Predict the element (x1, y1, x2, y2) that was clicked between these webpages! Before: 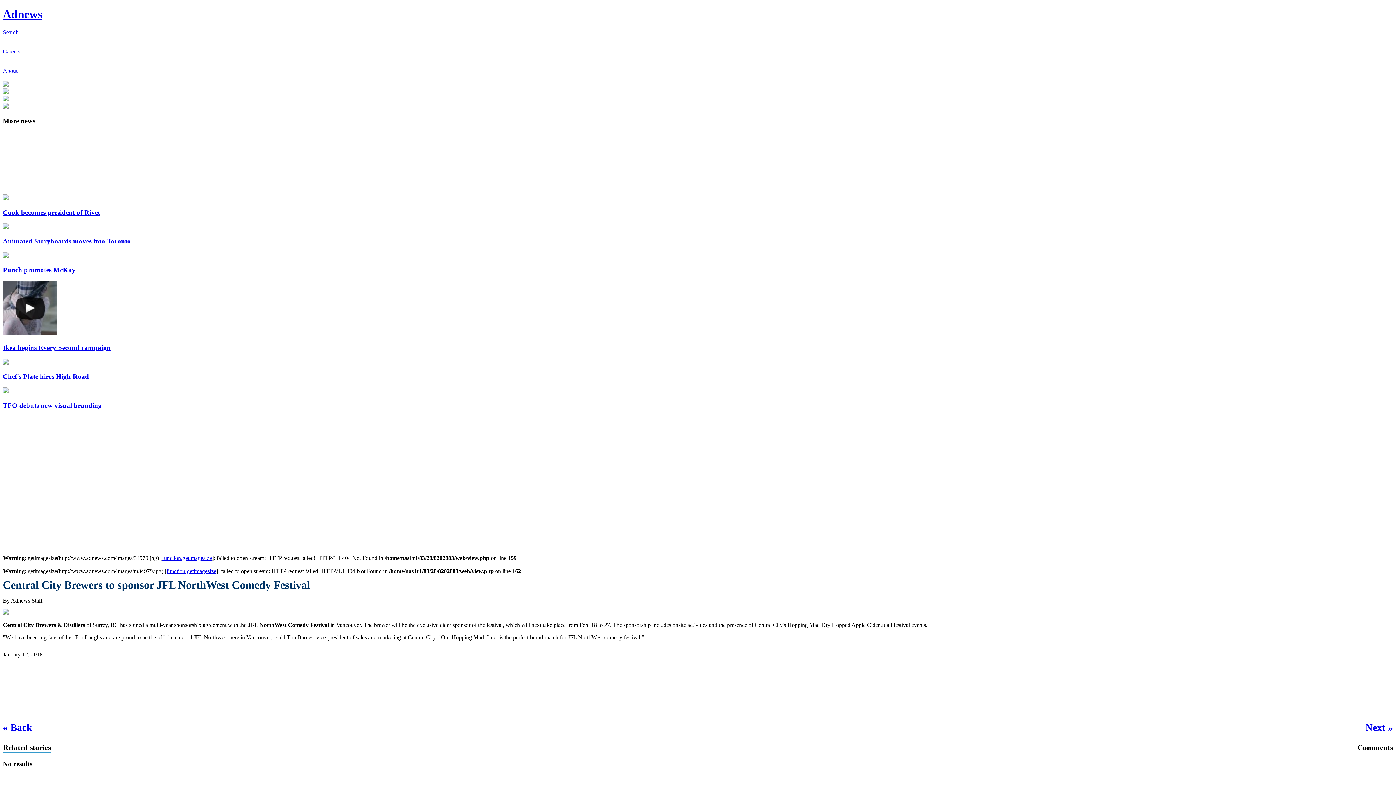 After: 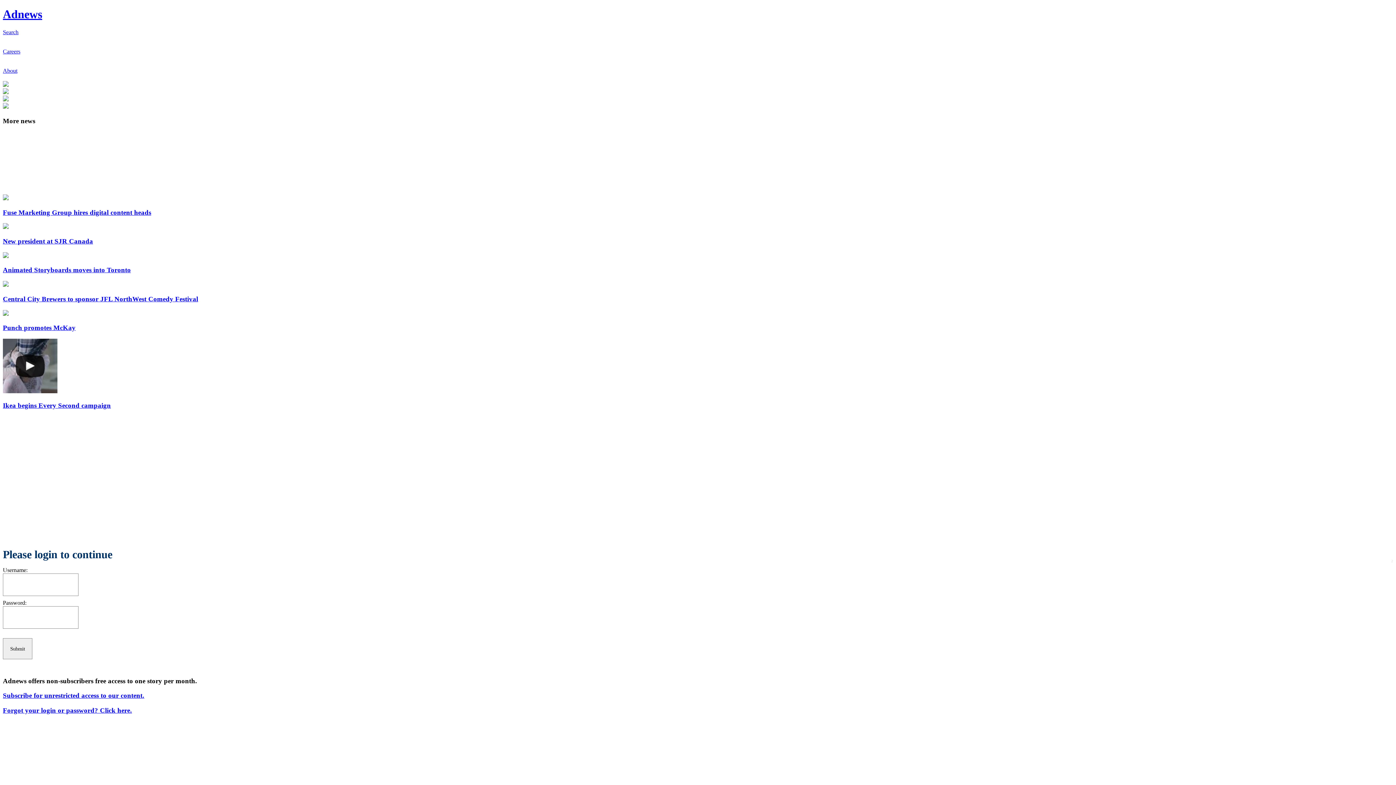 Action: bbox: (2, 195, 8, 201)